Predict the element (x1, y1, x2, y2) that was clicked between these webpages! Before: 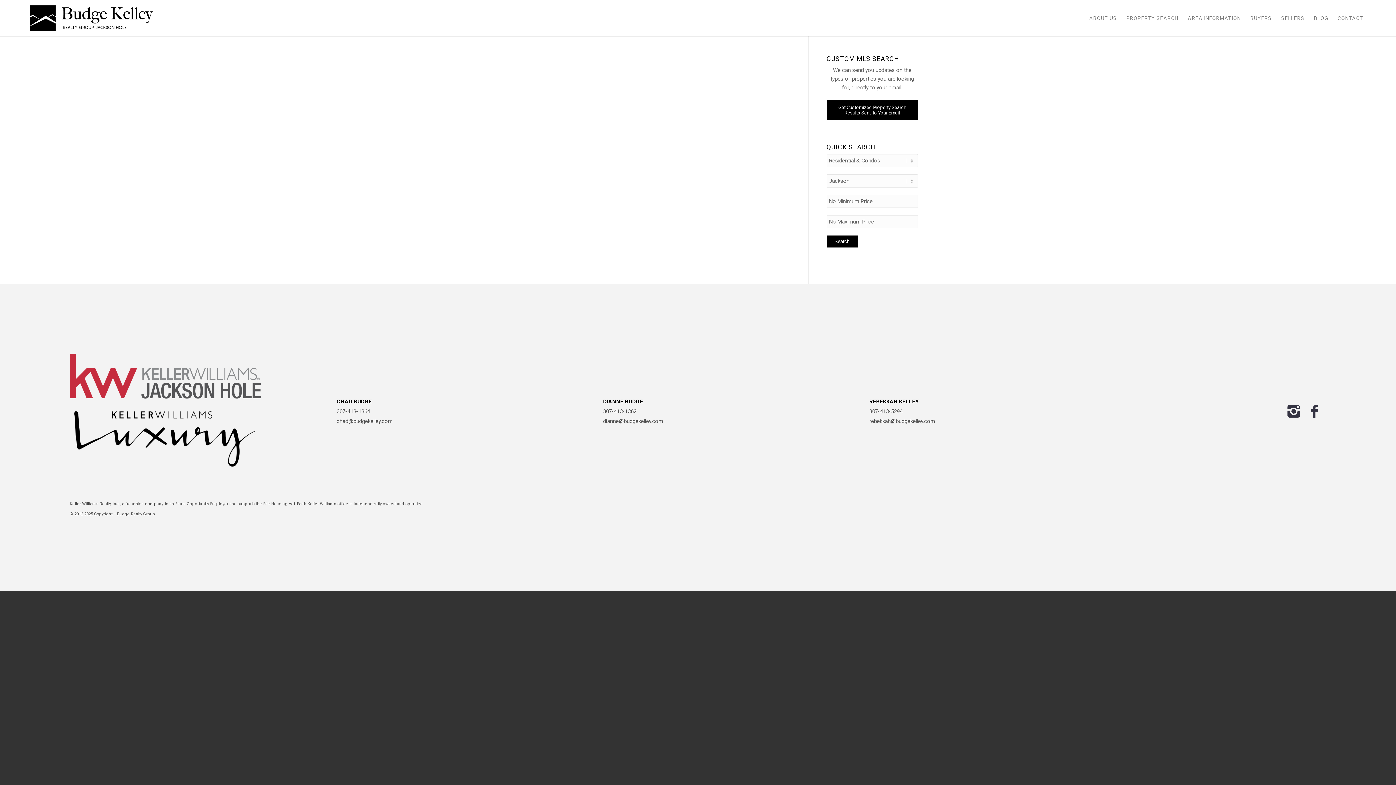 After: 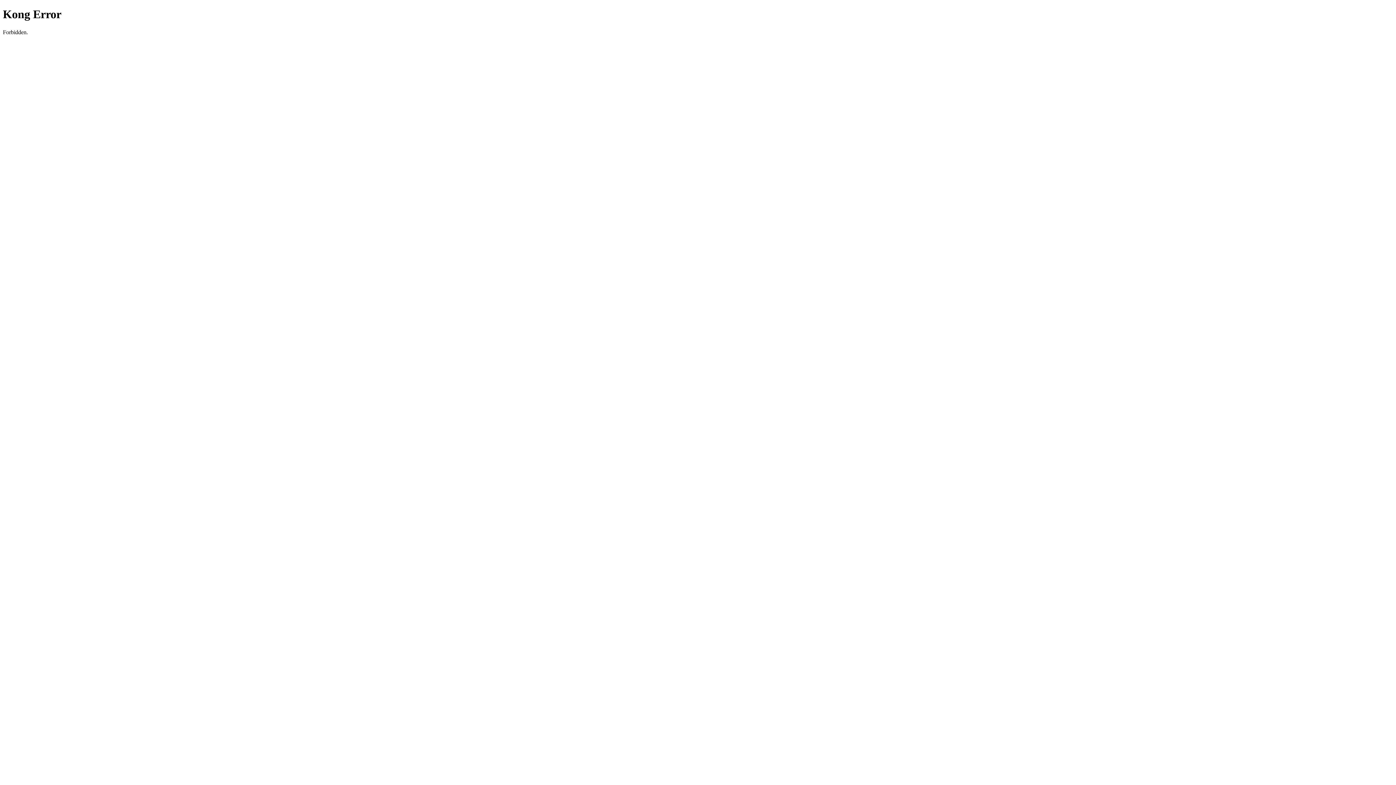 Action: bbox: (1121, 0, 1183, 36) label: PROPERTY SEARCH